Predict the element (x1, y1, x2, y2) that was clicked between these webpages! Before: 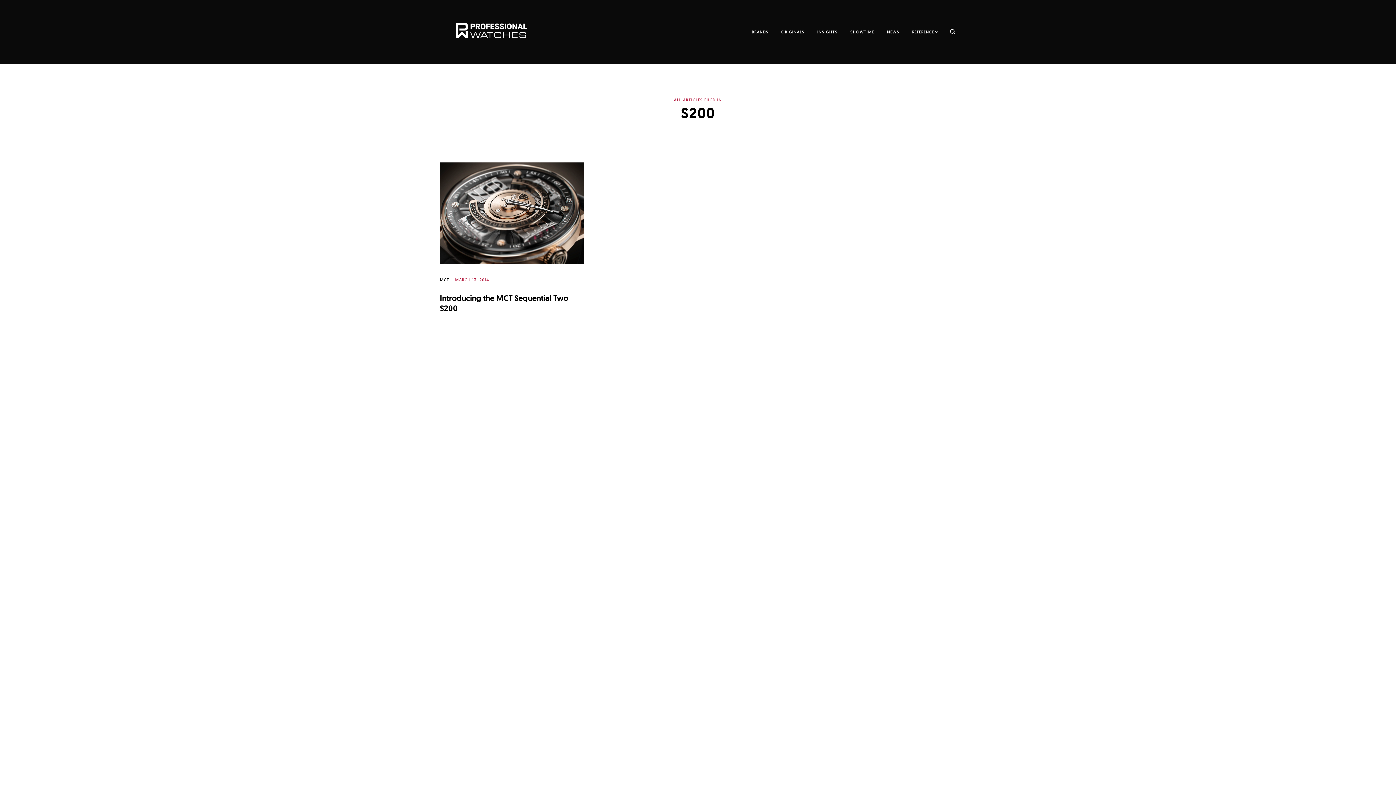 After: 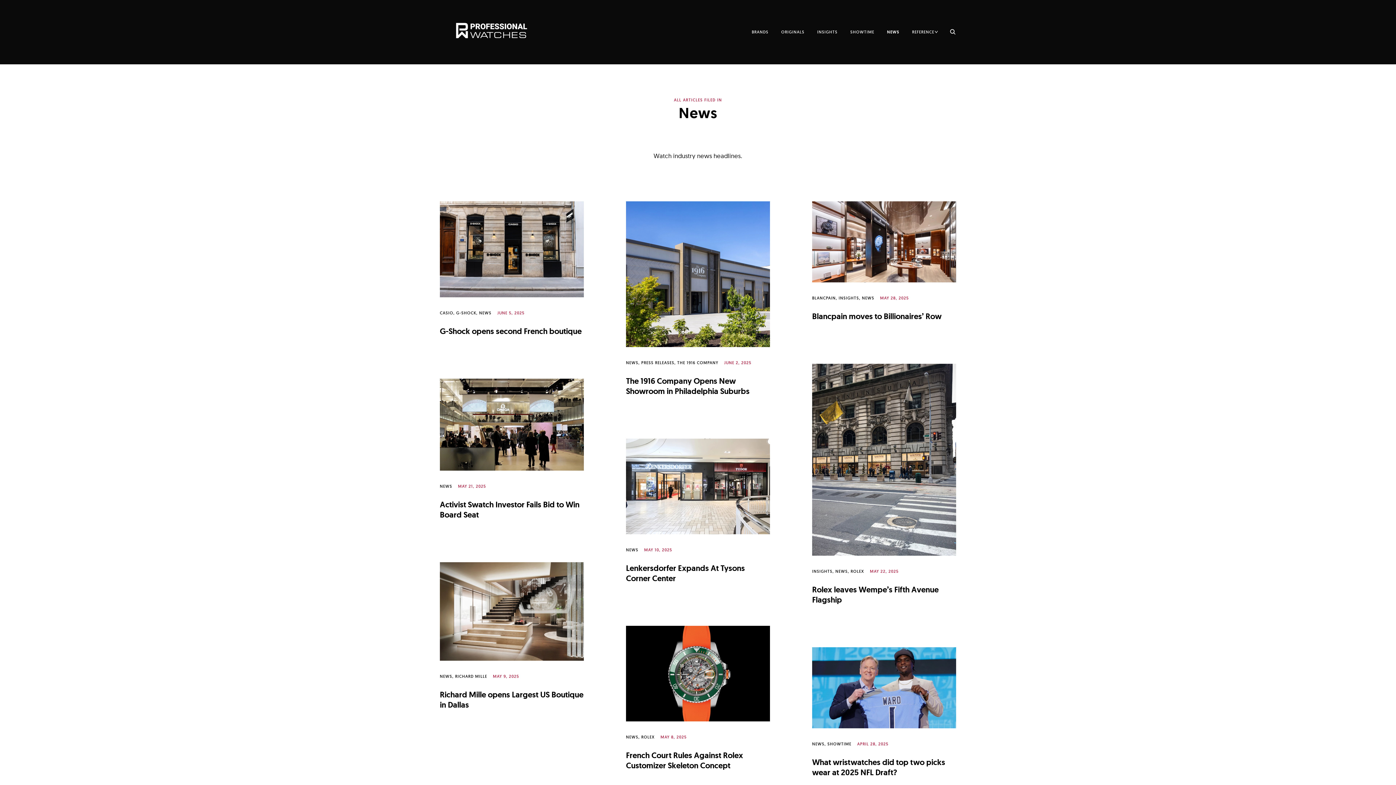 Action: bbox: (887, 26, 899, 37) label: NEWS